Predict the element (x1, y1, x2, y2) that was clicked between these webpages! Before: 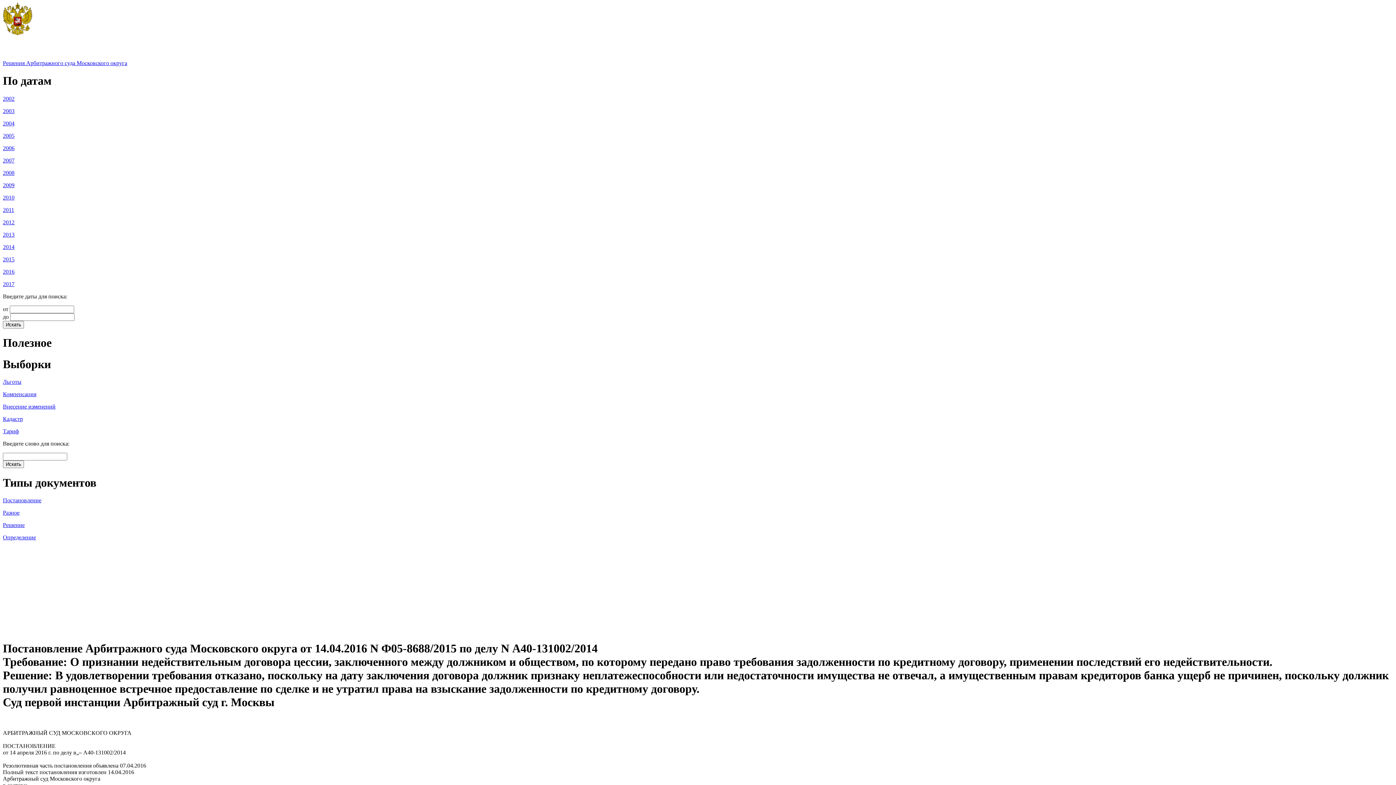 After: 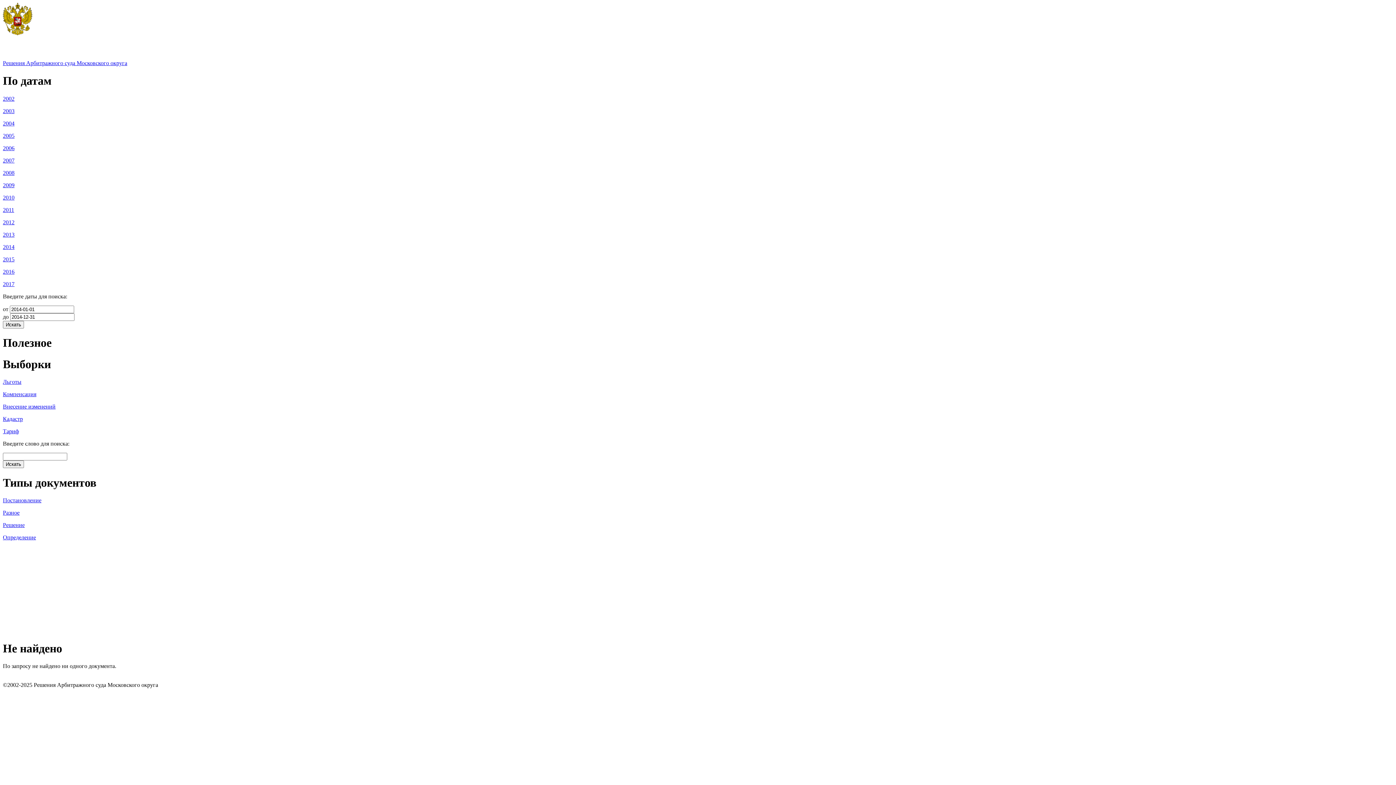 Action: label: 2014 bbox: (2, 243, 14, 250)